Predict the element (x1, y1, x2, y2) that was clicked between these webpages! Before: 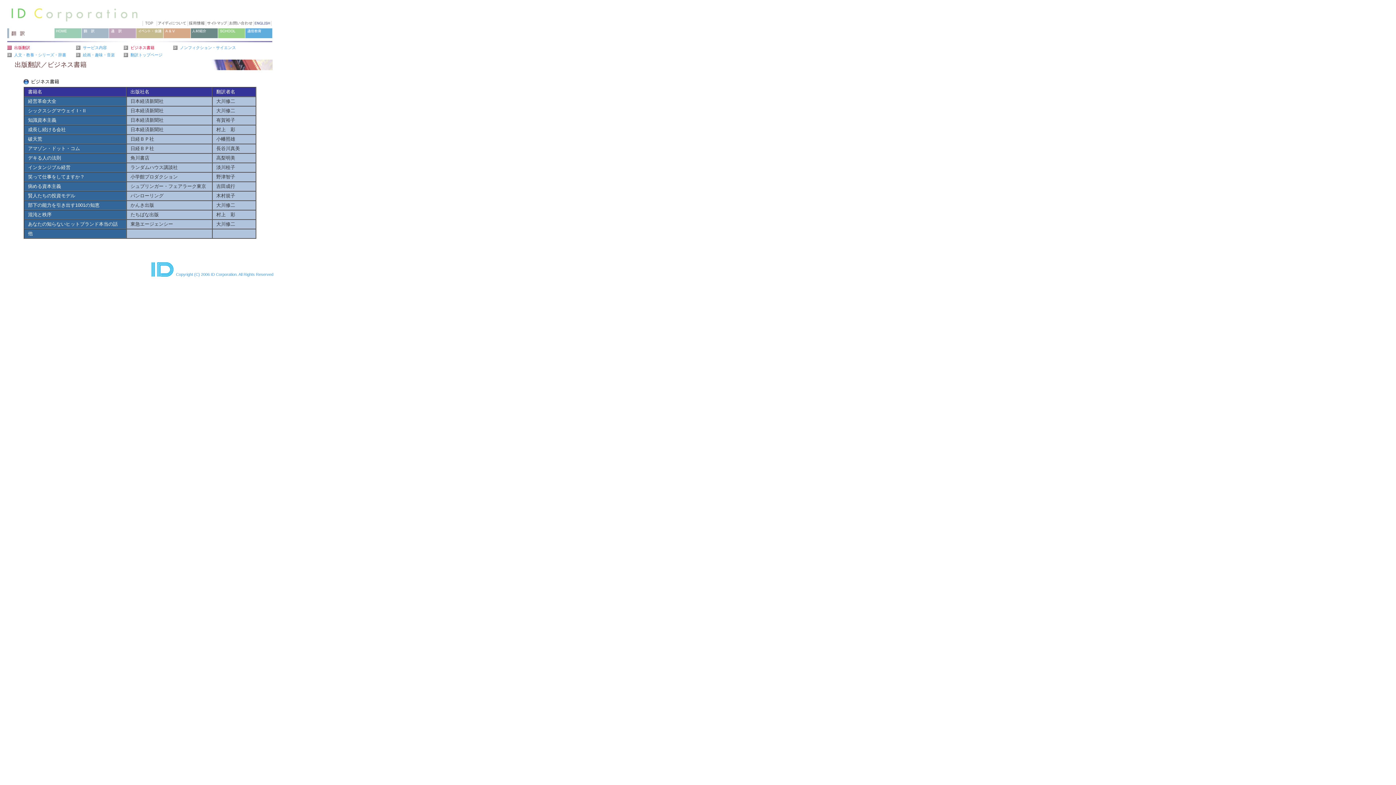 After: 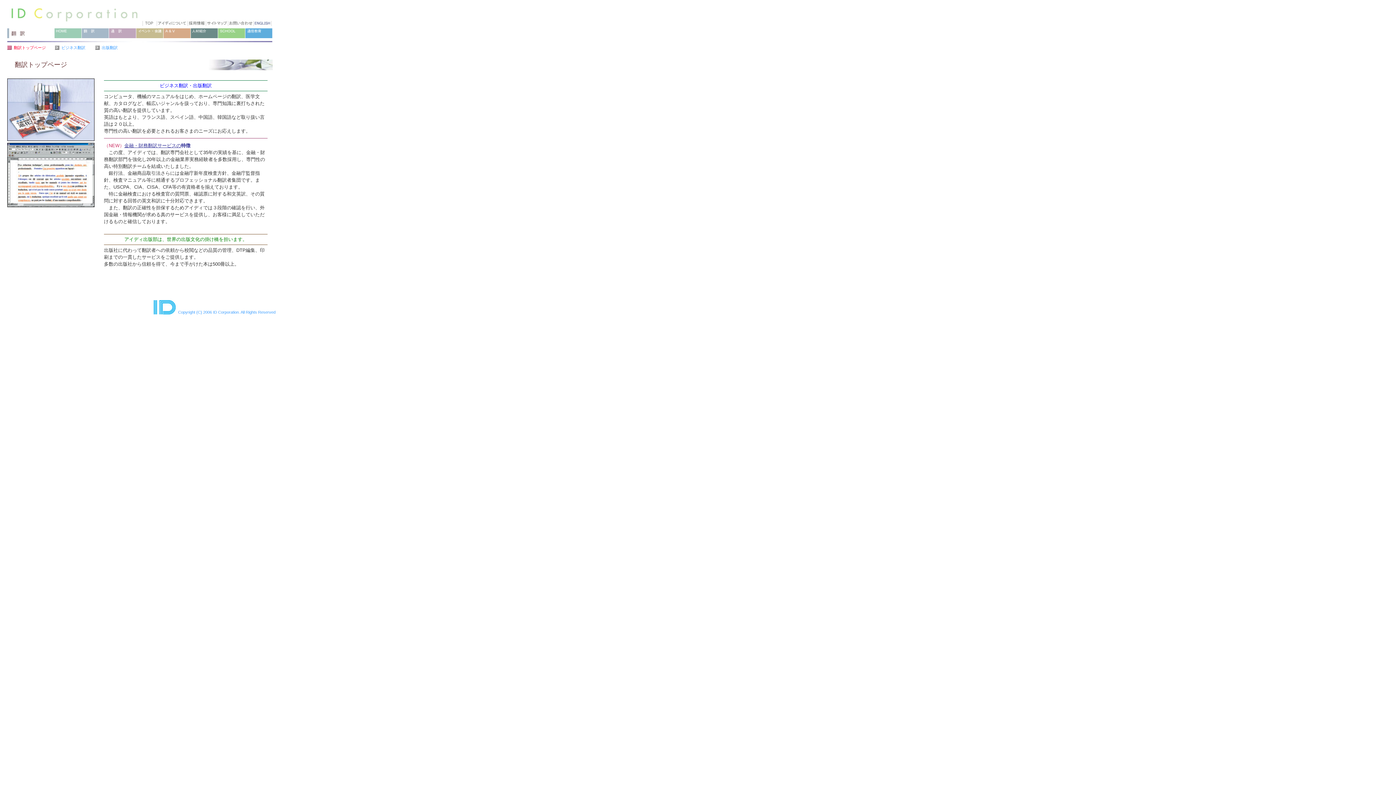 Action: bbox: (130, 52, 162, 57) label: 翻訳トップページ